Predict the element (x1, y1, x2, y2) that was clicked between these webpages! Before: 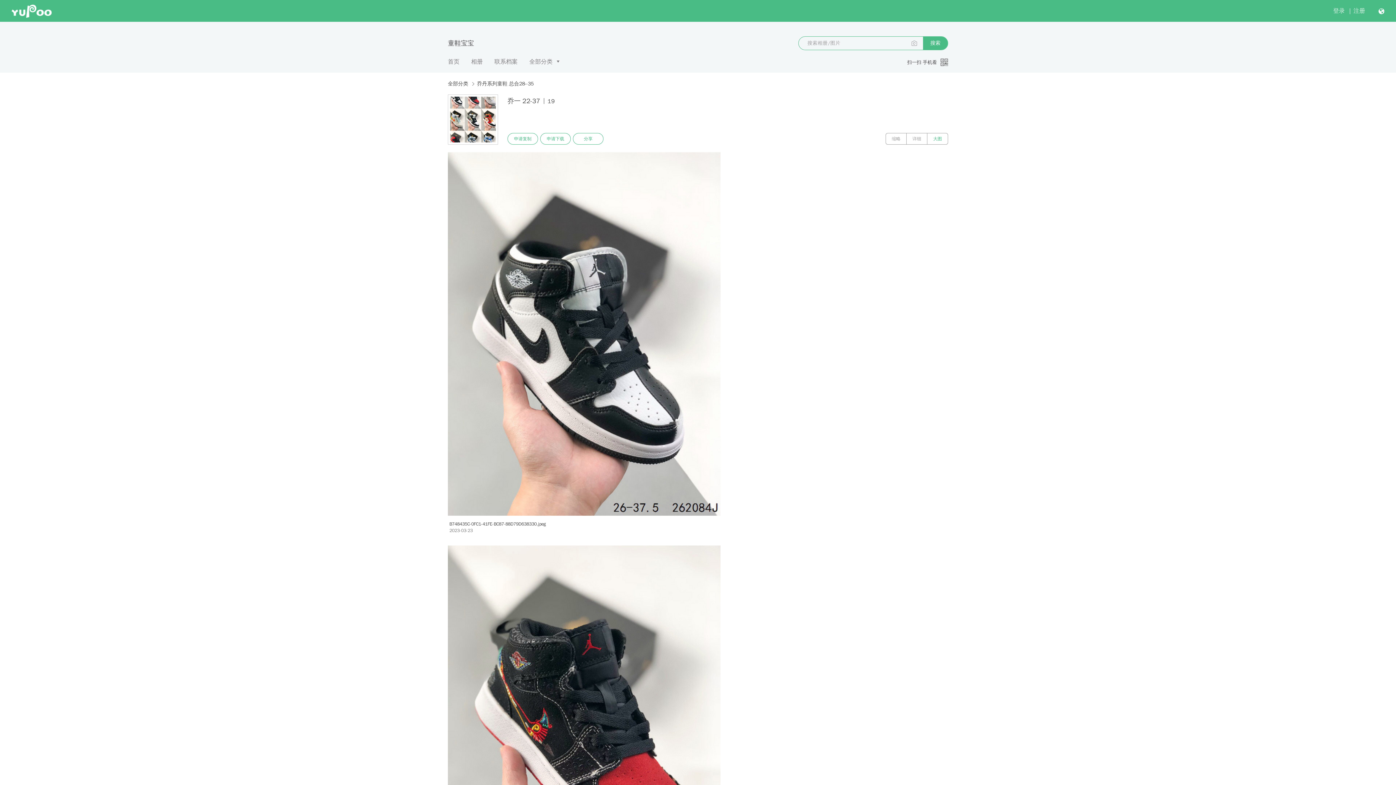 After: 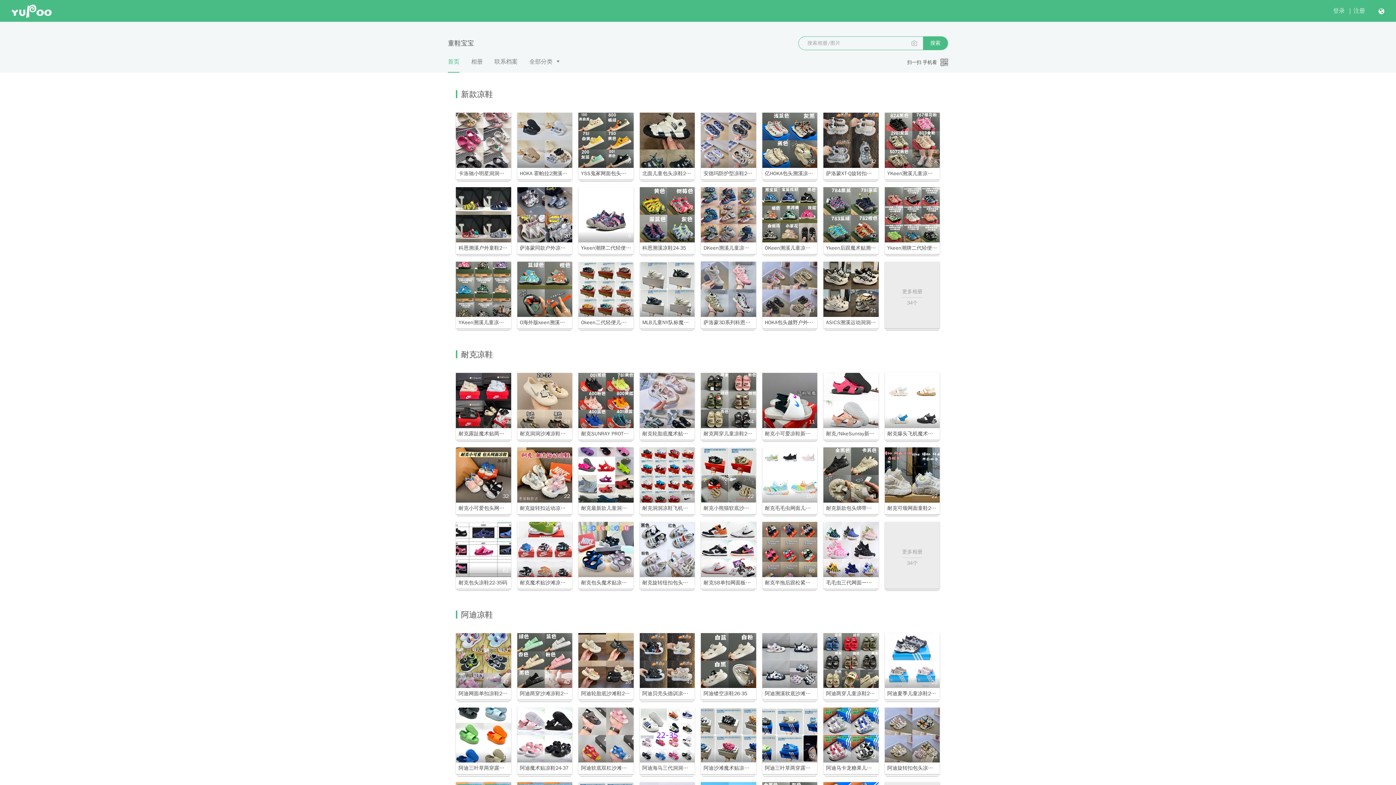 Action: bbox: (448, 57, 459, 72) label: 首页